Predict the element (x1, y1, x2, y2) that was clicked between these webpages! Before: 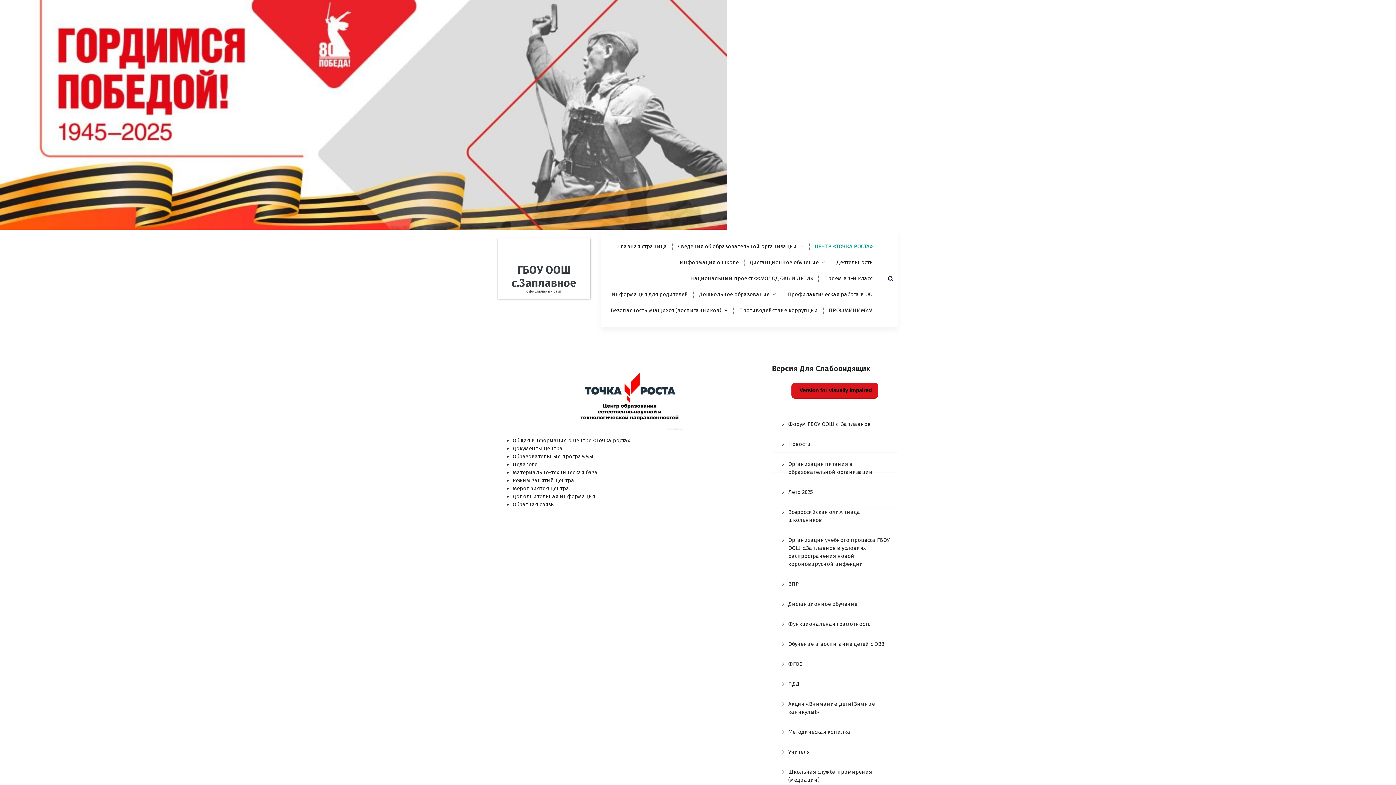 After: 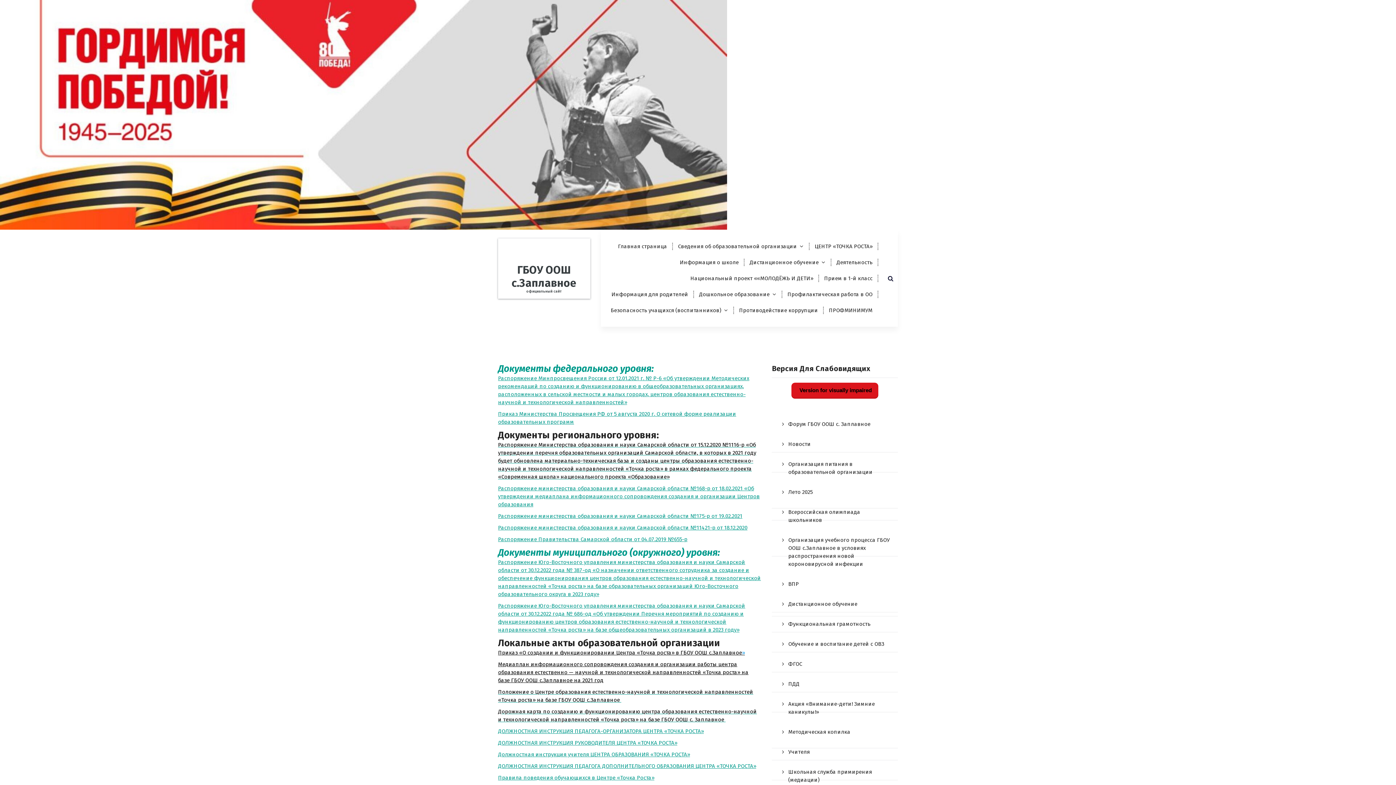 Action: label: Документы центра bbox: (512, 445, 562, 451)